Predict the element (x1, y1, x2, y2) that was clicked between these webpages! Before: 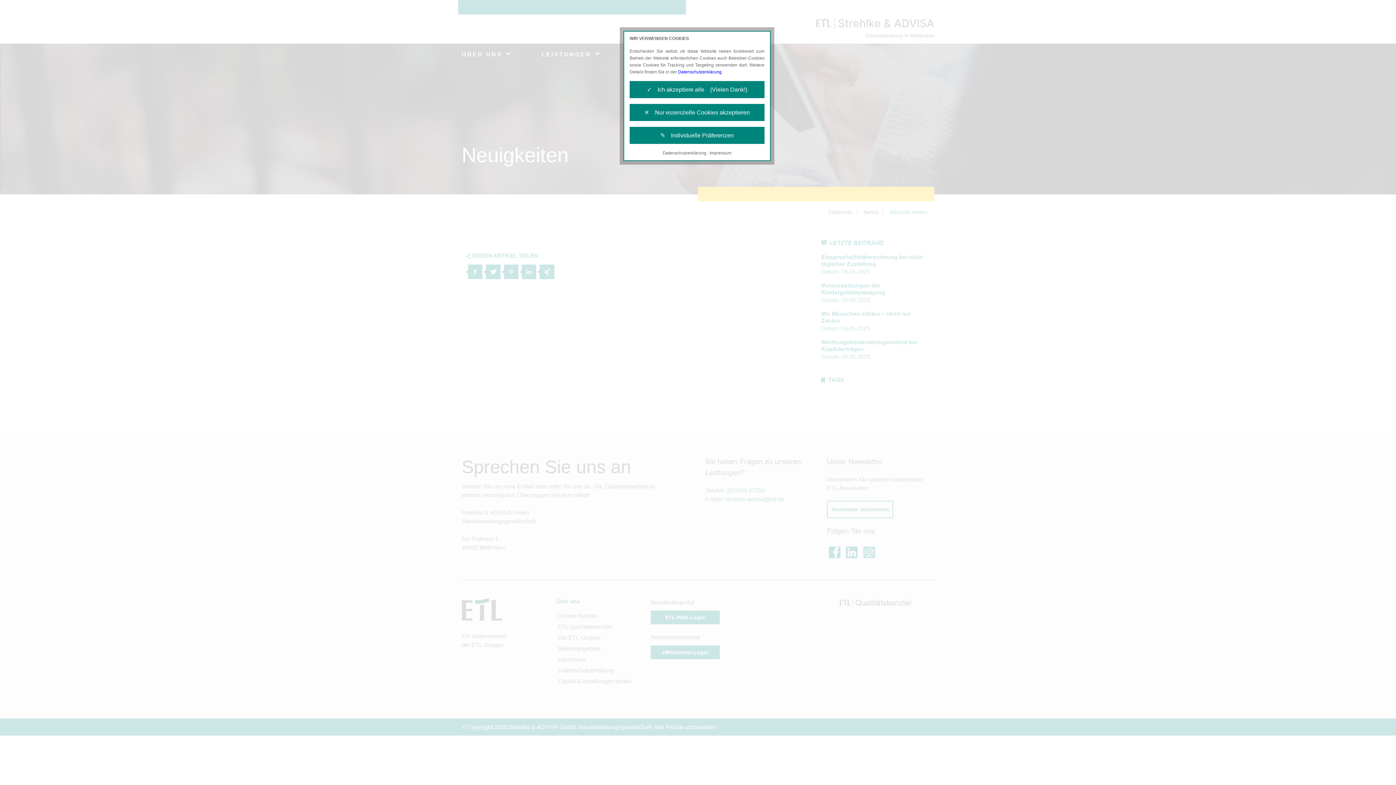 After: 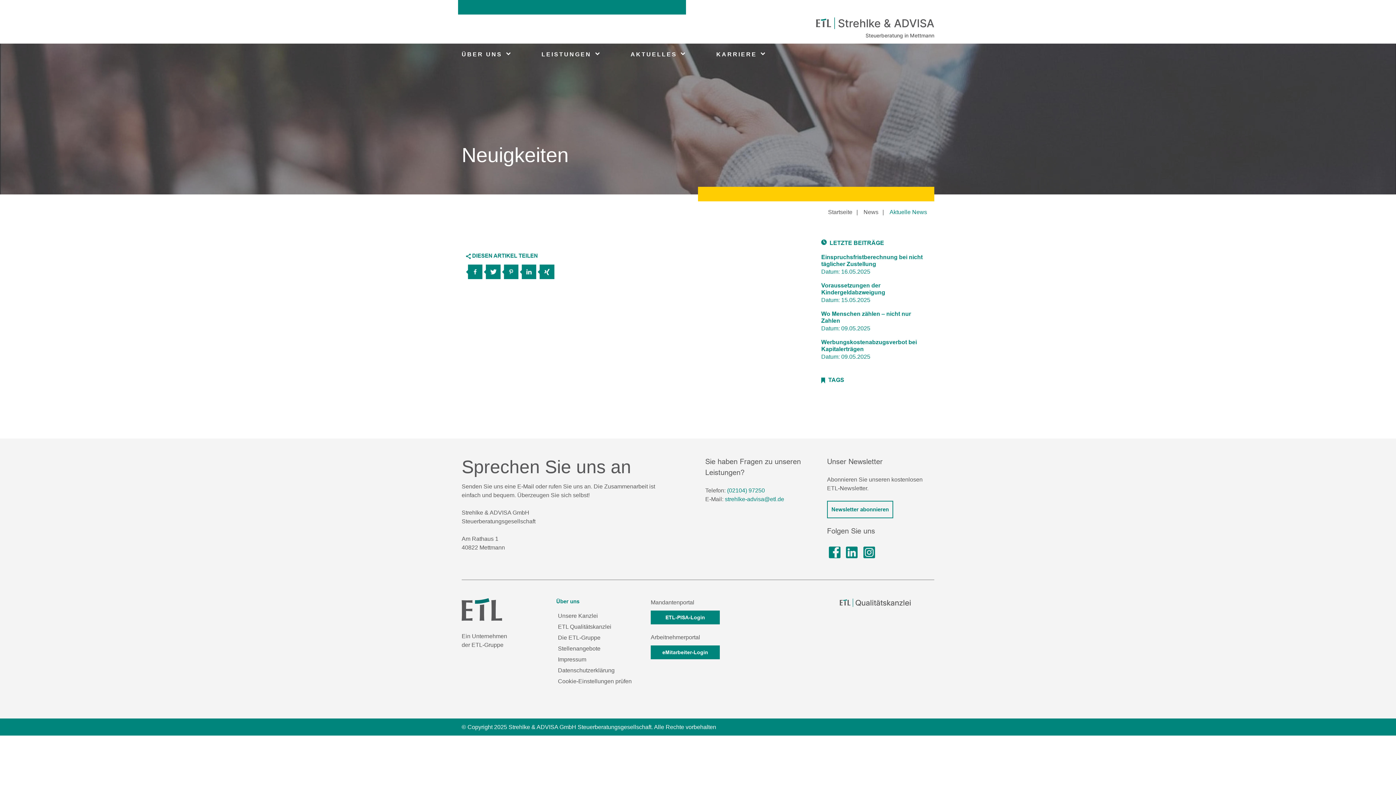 Action: bbox: (629, 104, 764, 121) label: ✕ Nur essenzielle Cookies akzeptieren